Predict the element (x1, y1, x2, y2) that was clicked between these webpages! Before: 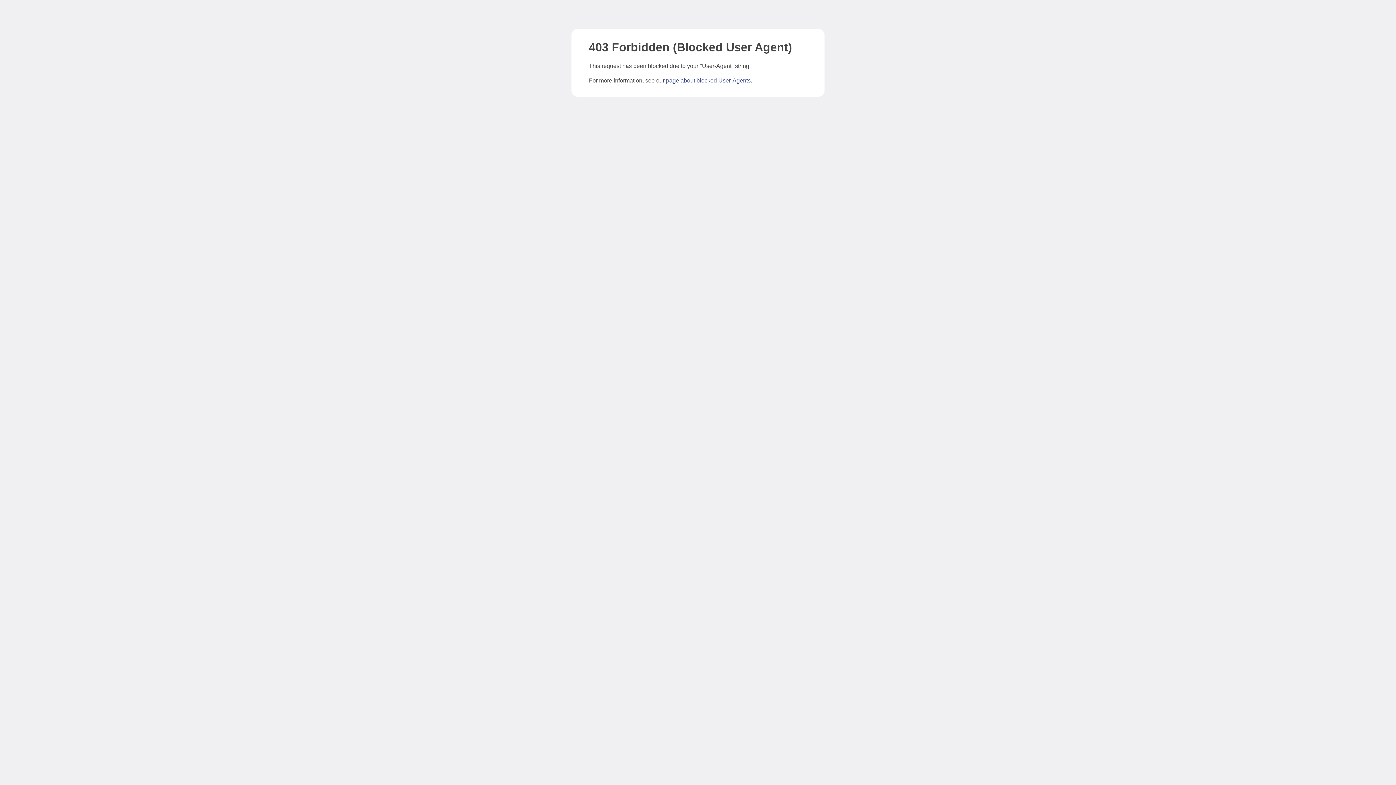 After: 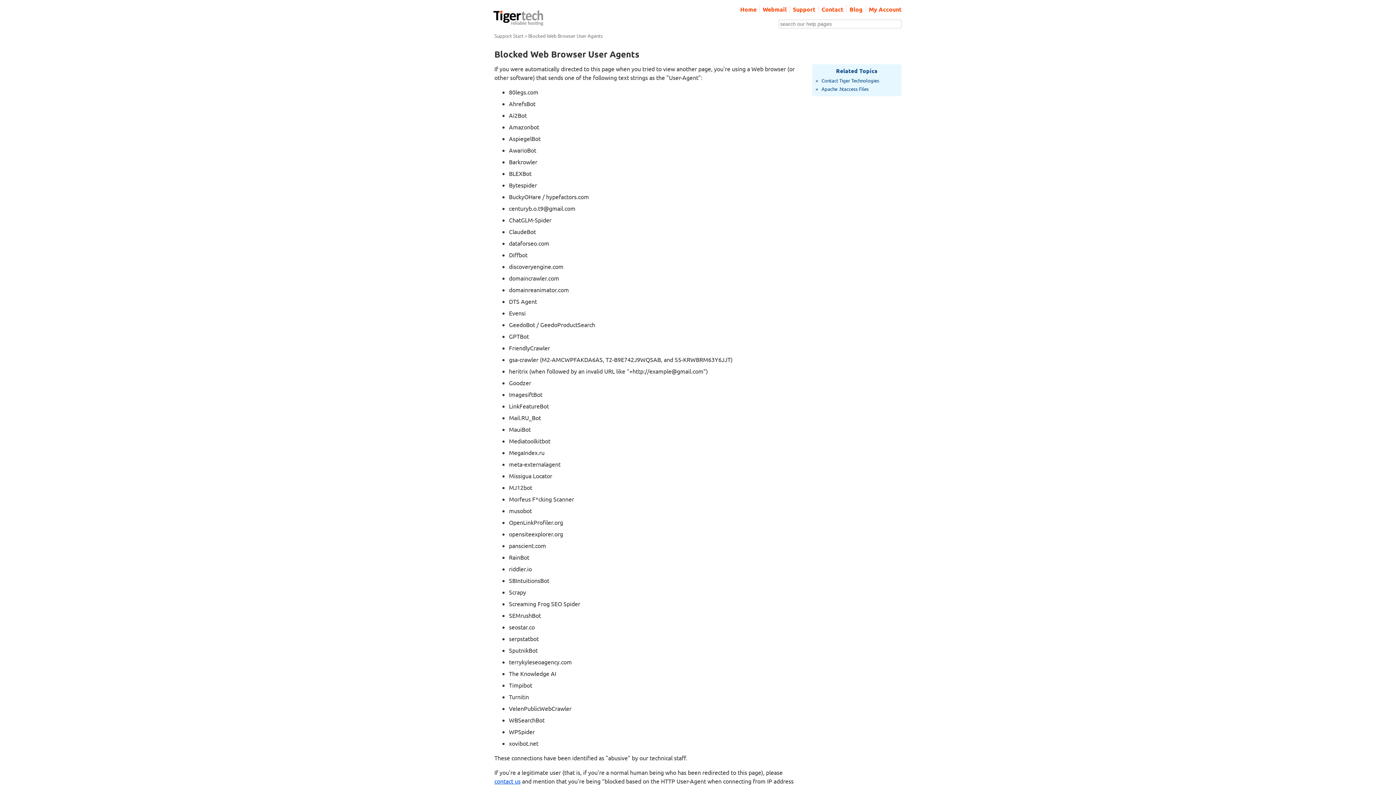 Action: bbox: (666, 77, 750, 83) label: page about blocked User-Agents